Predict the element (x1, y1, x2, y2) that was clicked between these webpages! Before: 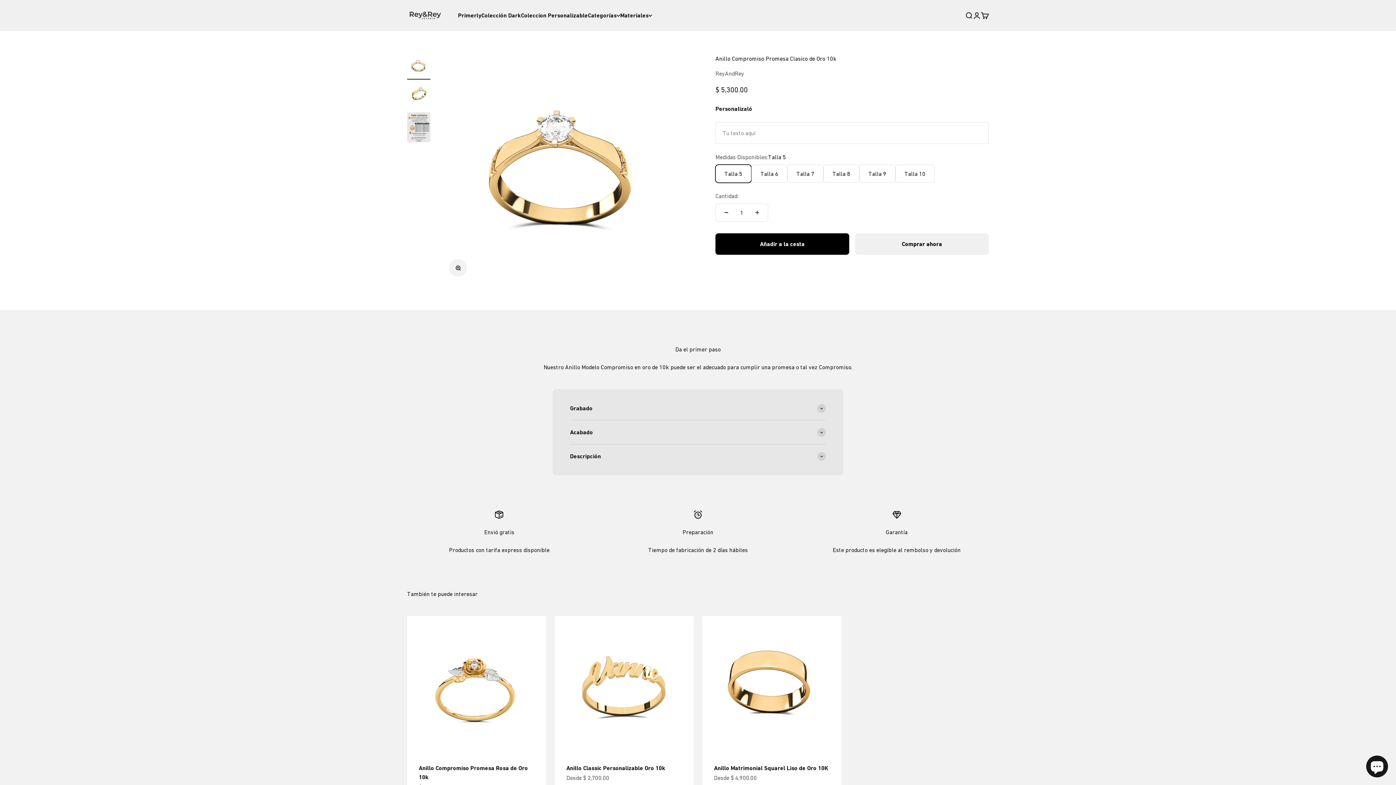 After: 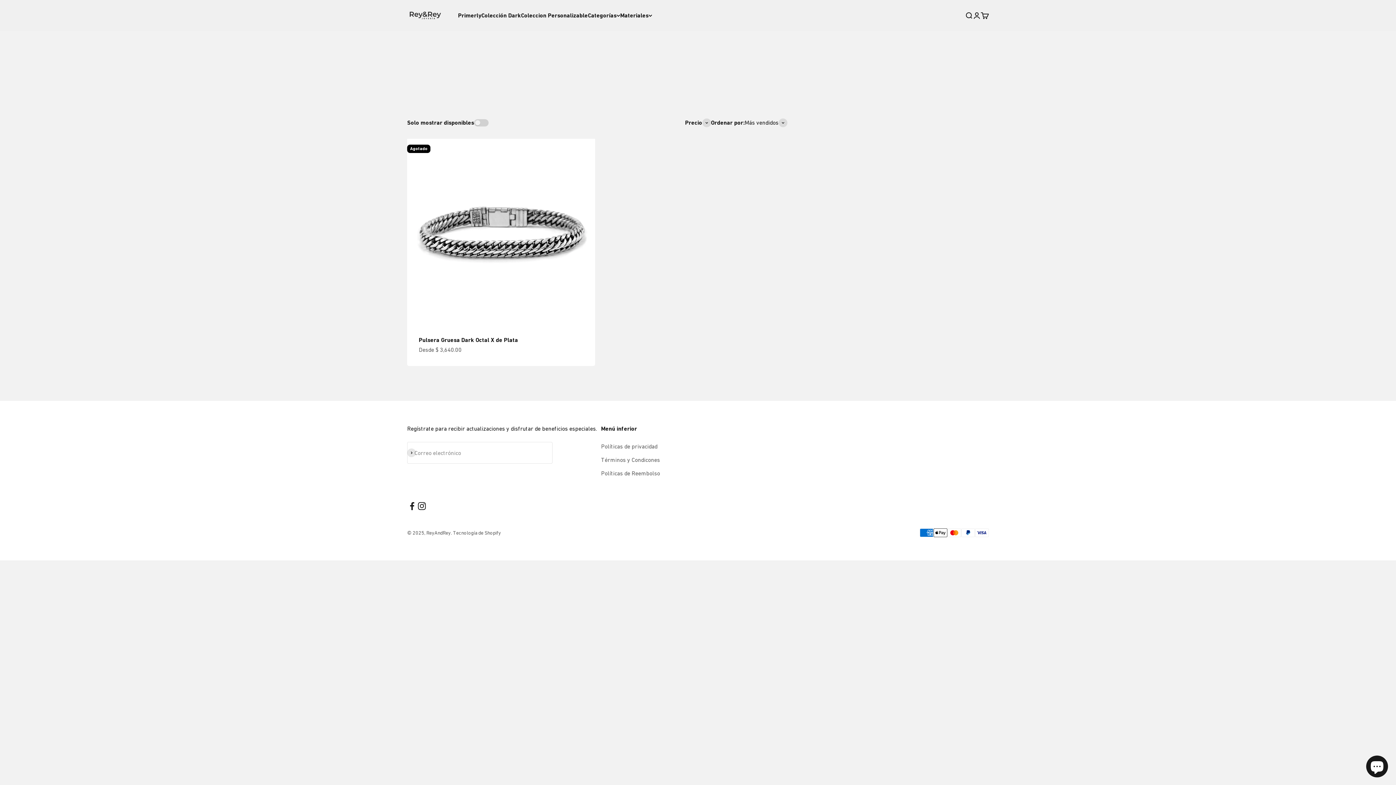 Action: bbox: (481, 12, 521, 18) label: Colección Dark